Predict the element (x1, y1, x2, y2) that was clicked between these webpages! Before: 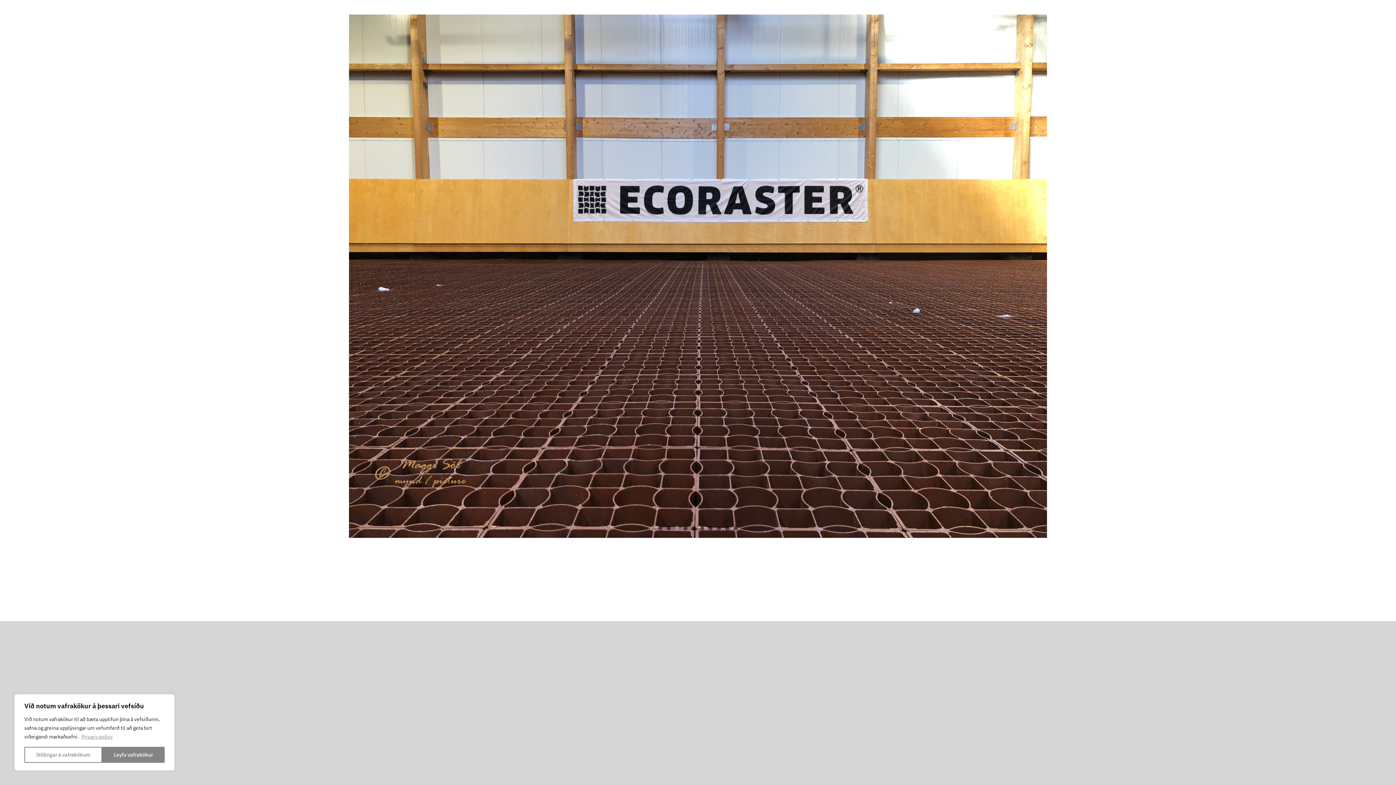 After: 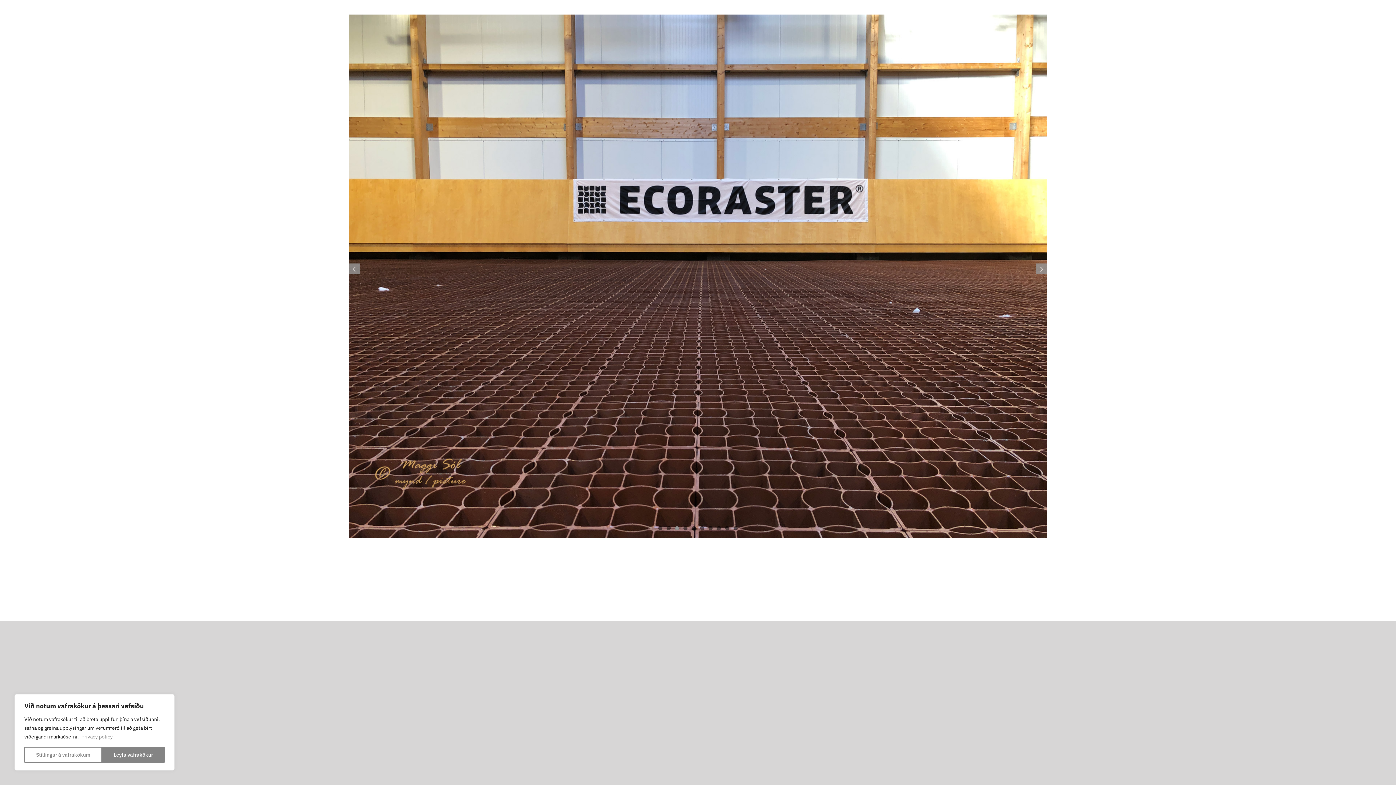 Action: bbox: (675, 526, 679, 530) label: 3